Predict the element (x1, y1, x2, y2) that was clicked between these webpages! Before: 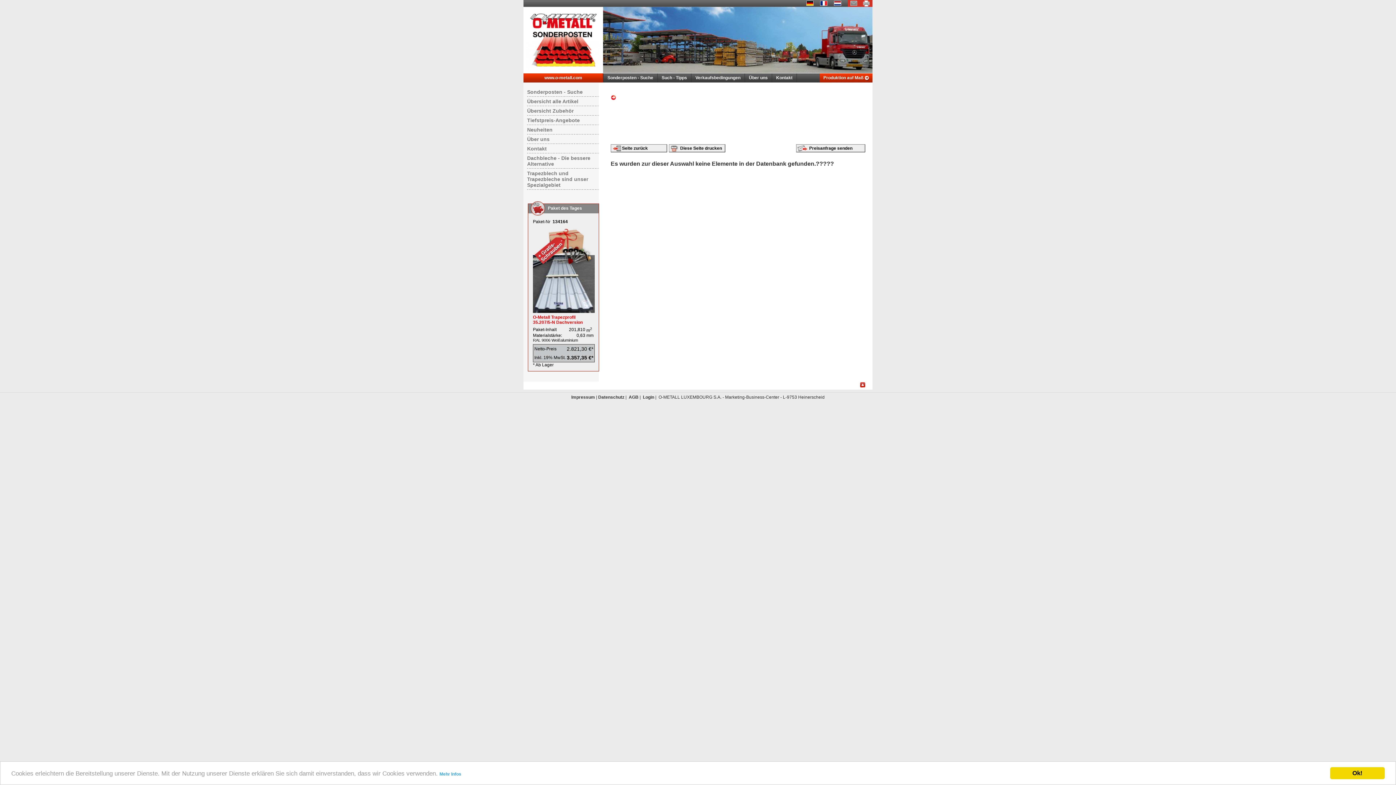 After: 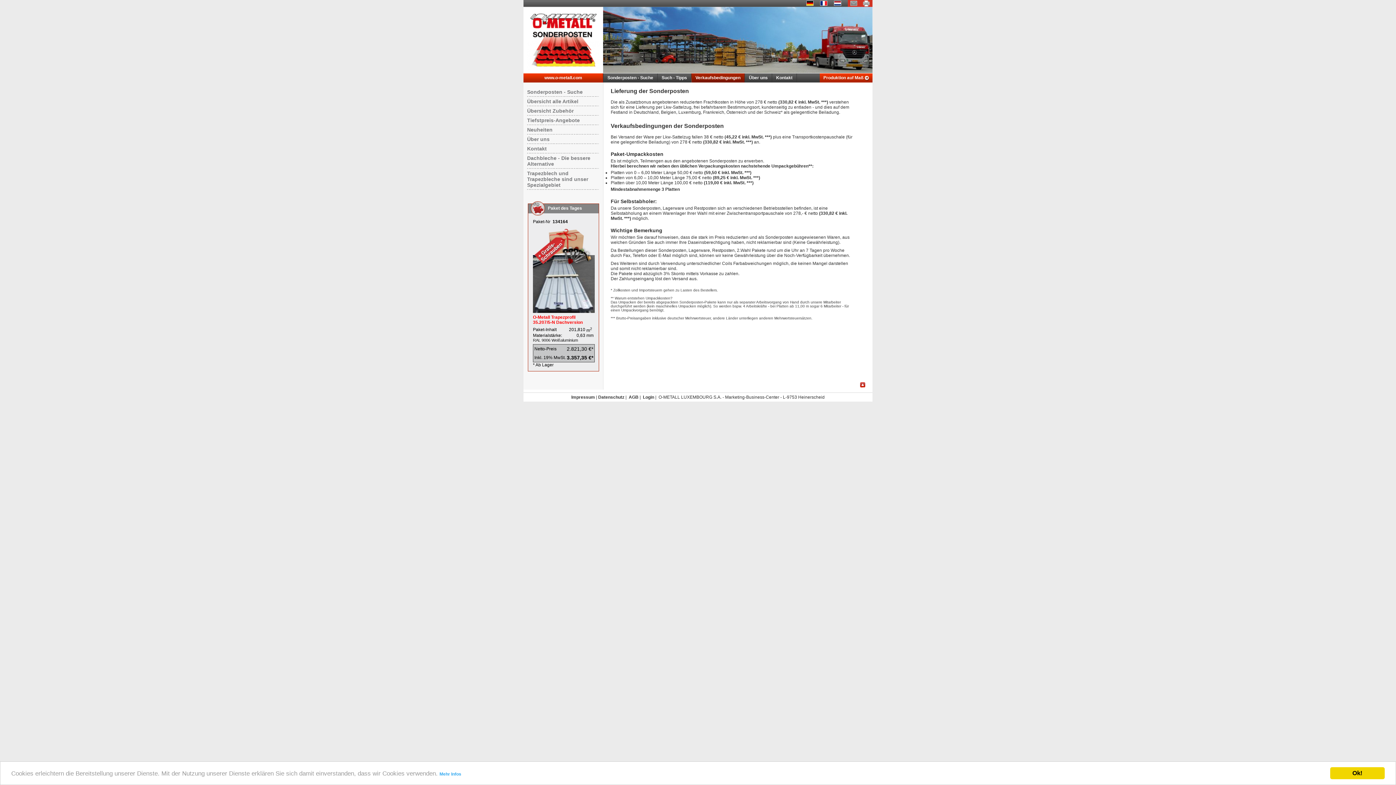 Action: label: Verkaufsbedingungen bbox: (691, 73, 745, 82)